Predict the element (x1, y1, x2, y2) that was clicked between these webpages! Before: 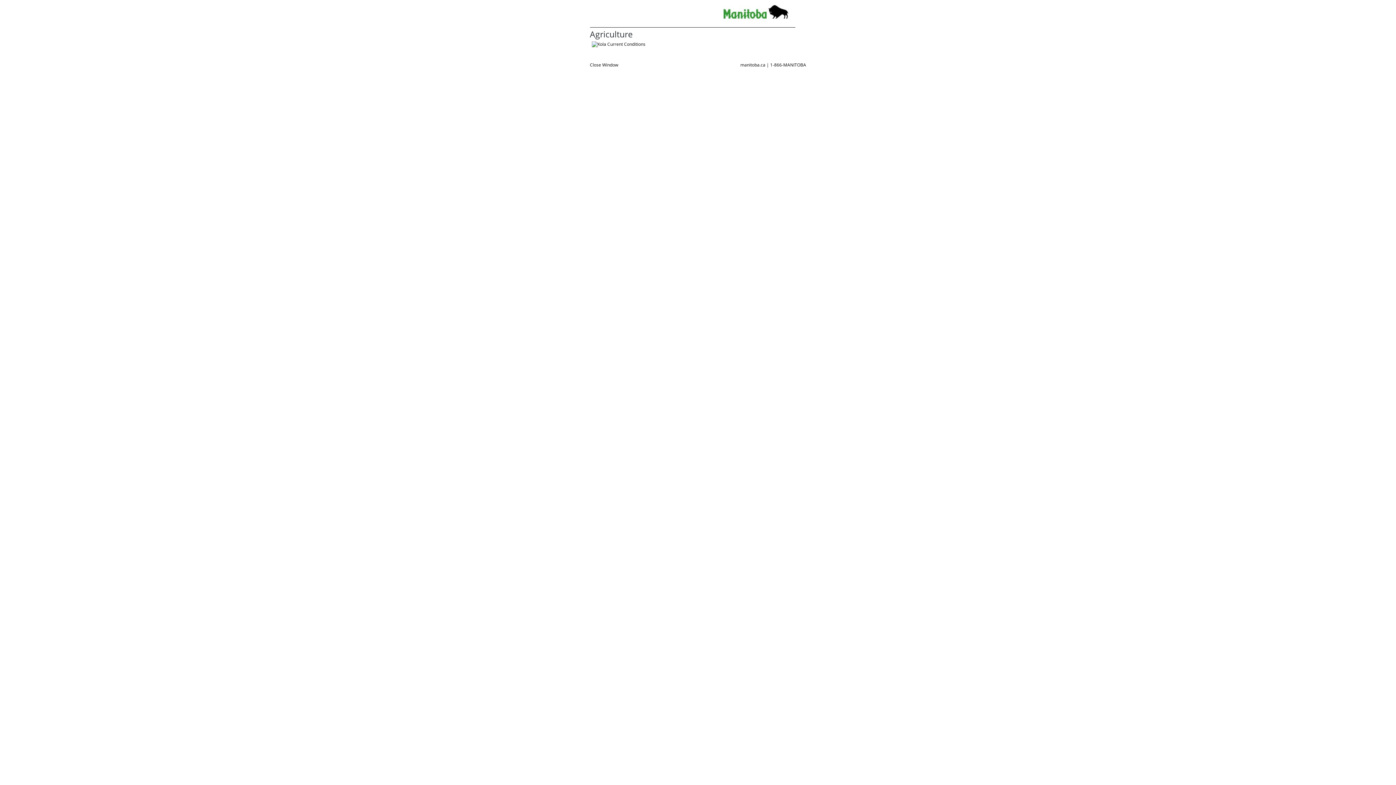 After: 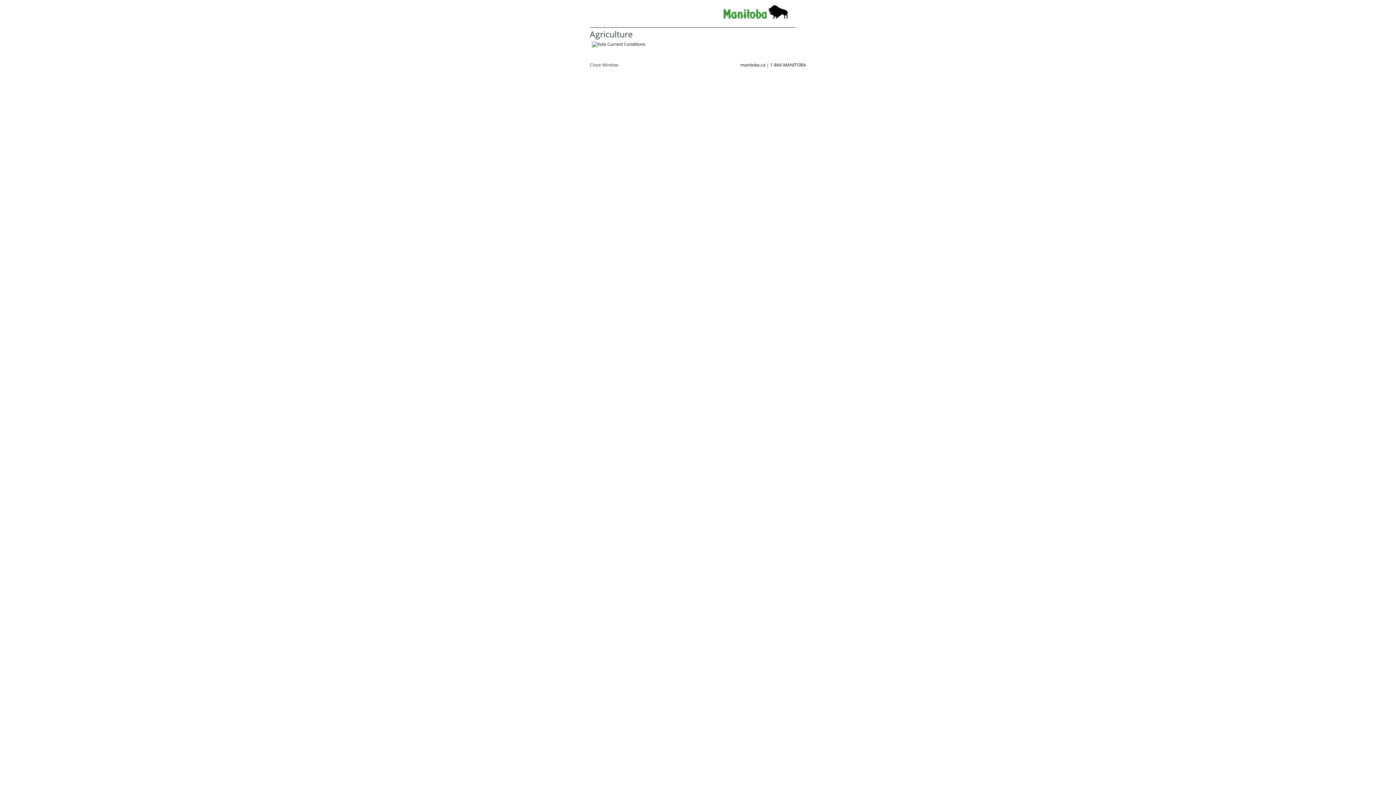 Action: label: Close Window bbox: (590, 61, 618, 68)